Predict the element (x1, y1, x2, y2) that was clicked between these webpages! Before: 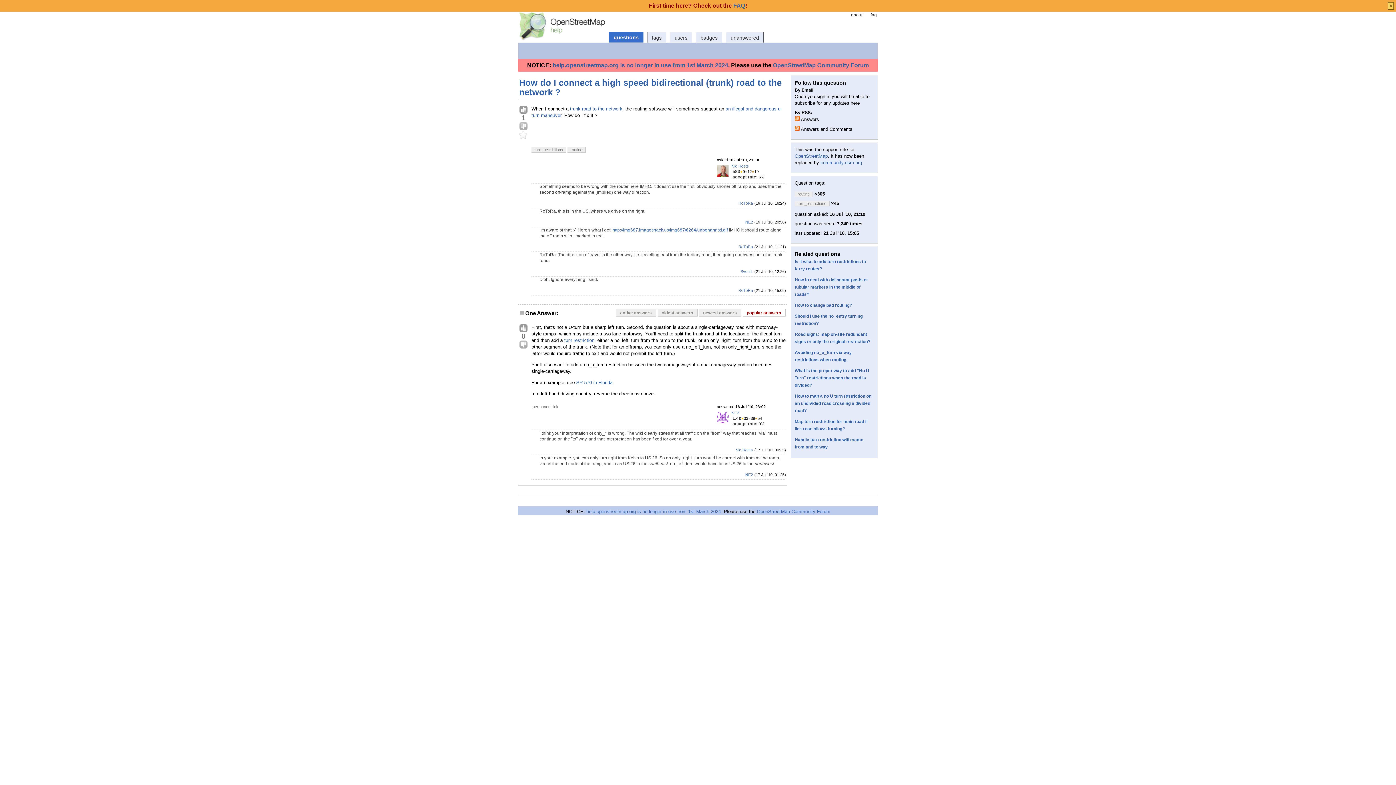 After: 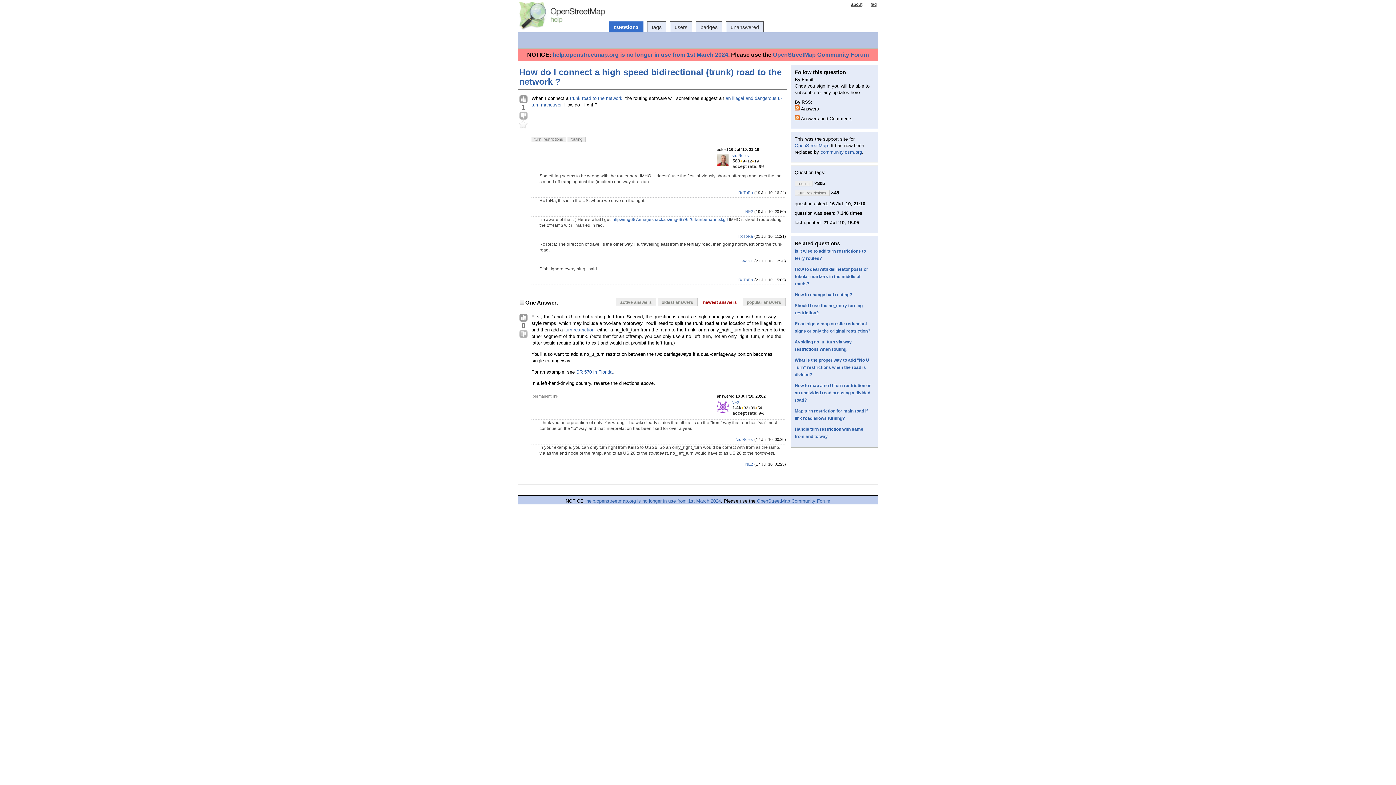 Action: bbox: (699, 309, 741, 316) label: newest answers